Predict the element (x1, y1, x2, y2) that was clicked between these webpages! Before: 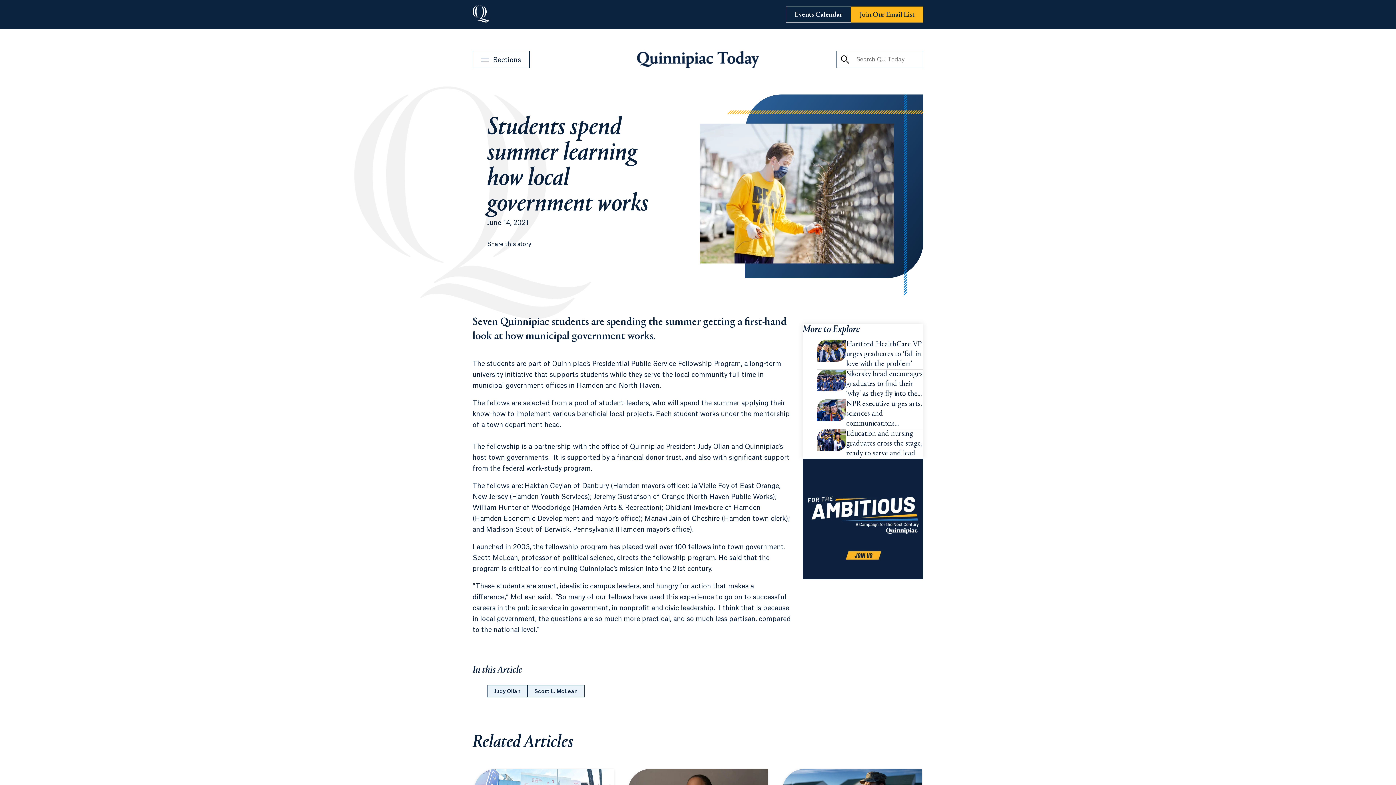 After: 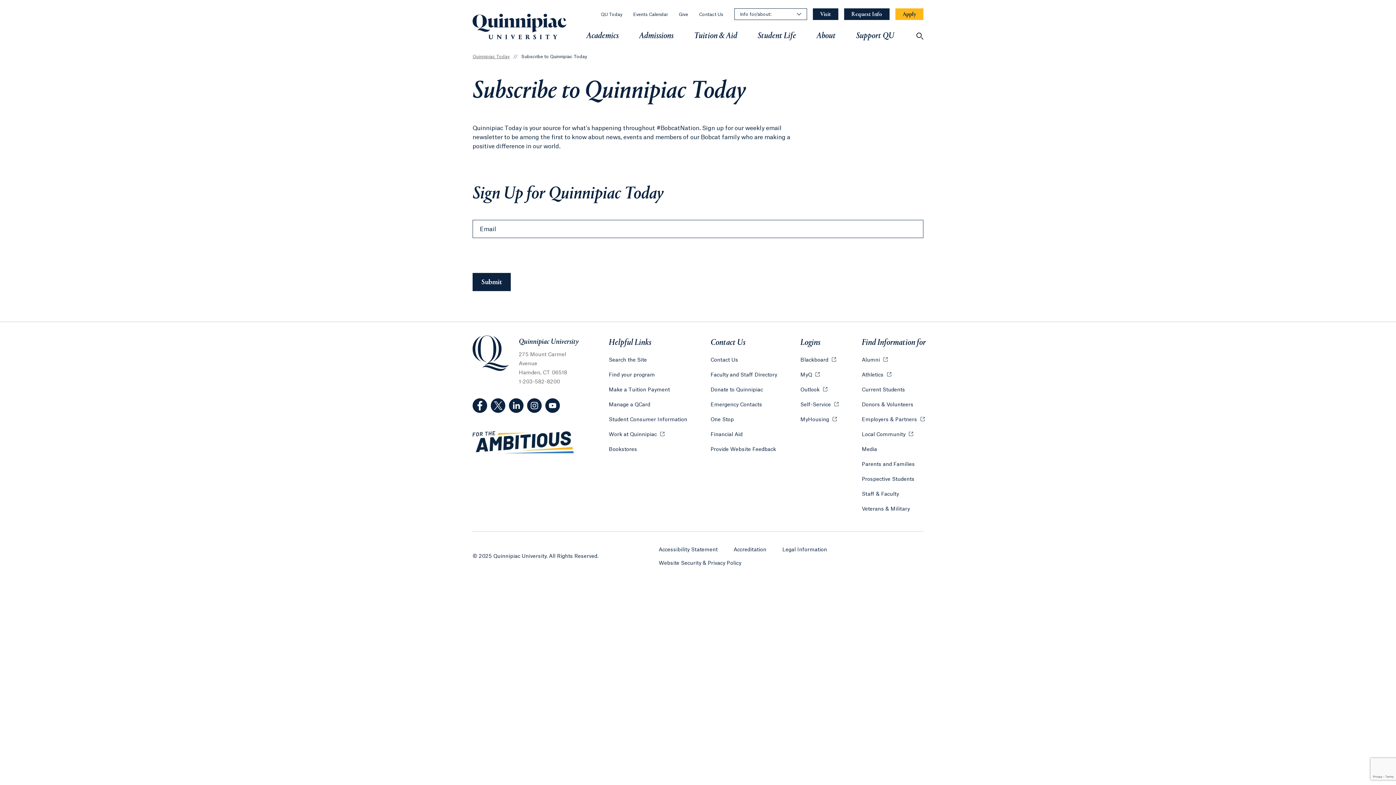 Action: label: Join Our Email List bbox: (851, 6, 923, 22)